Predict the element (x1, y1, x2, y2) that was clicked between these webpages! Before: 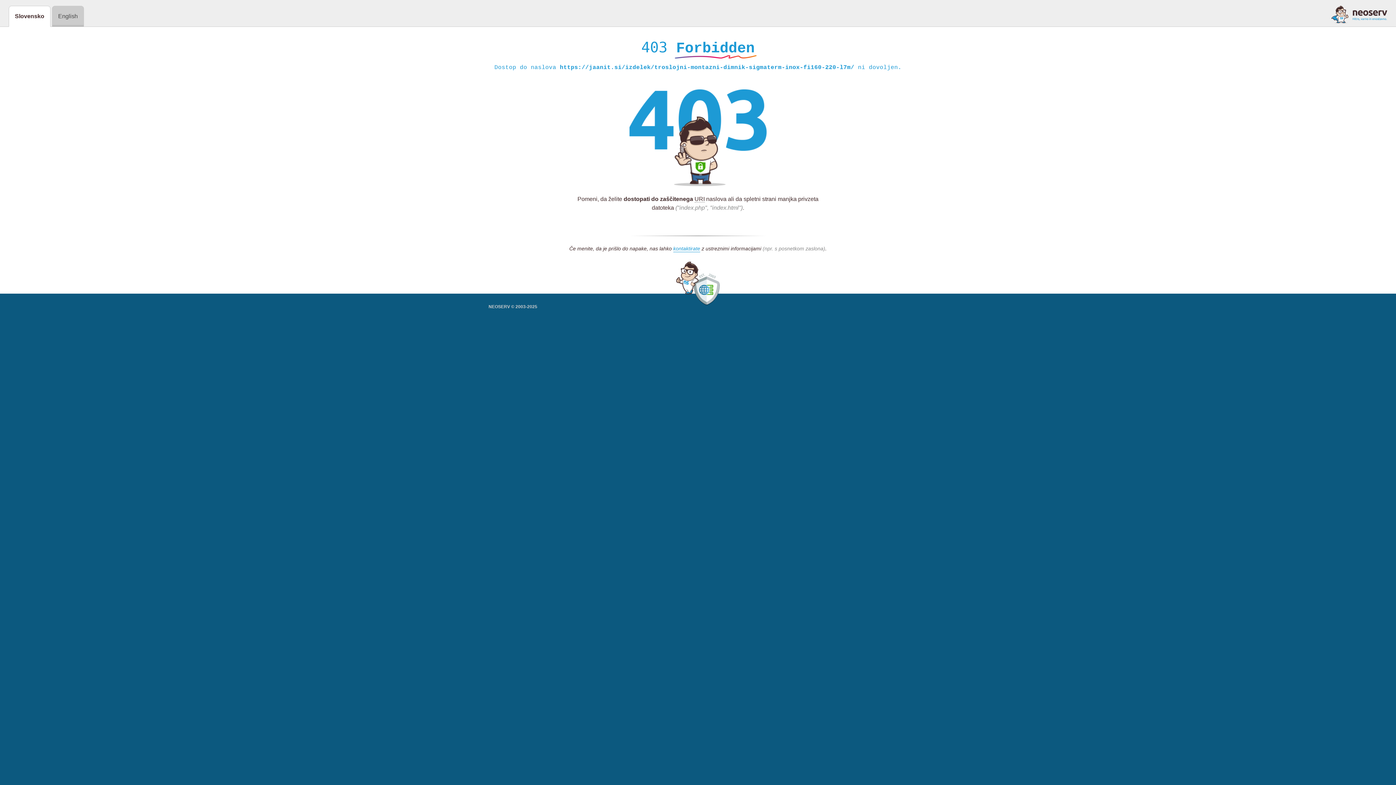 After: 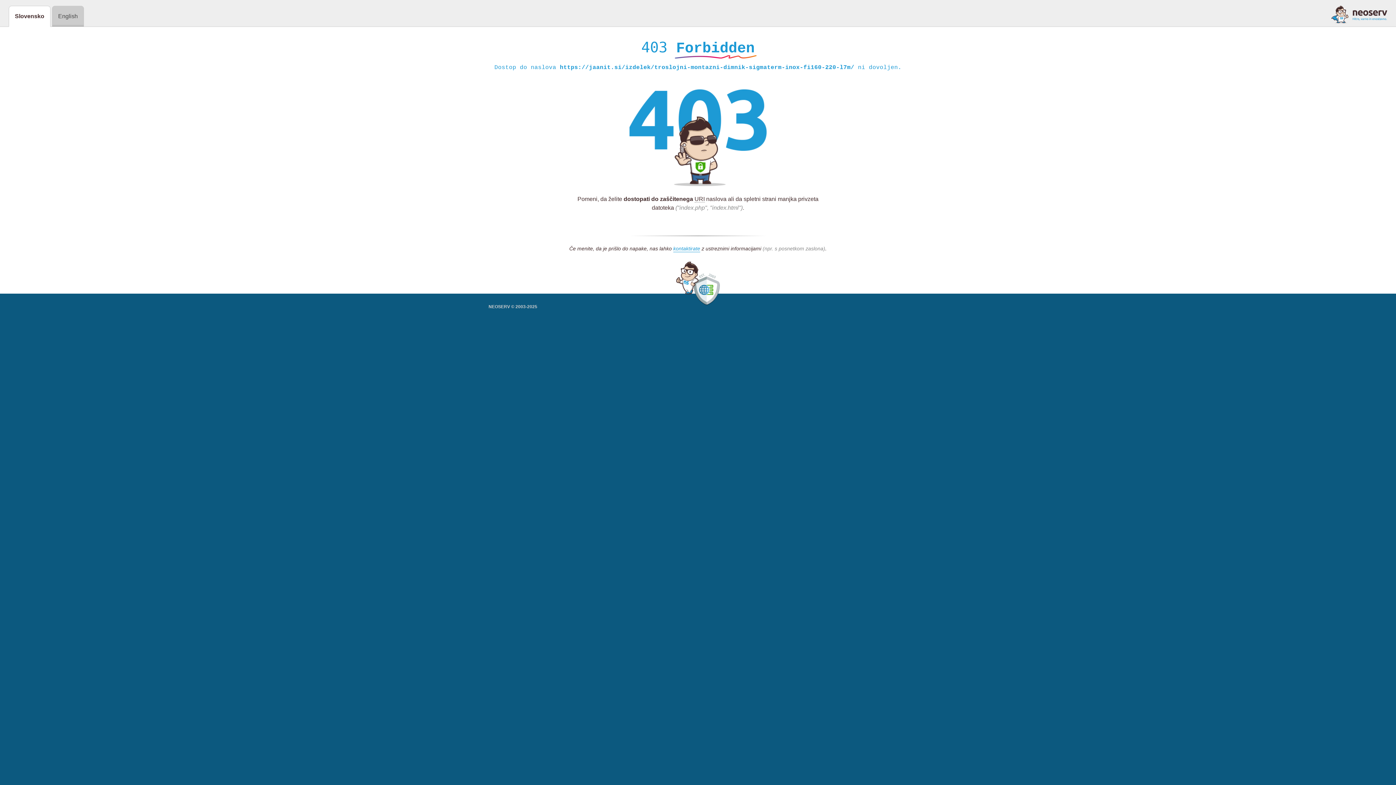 Action: bbox: (1331, 5, 1387, 23)